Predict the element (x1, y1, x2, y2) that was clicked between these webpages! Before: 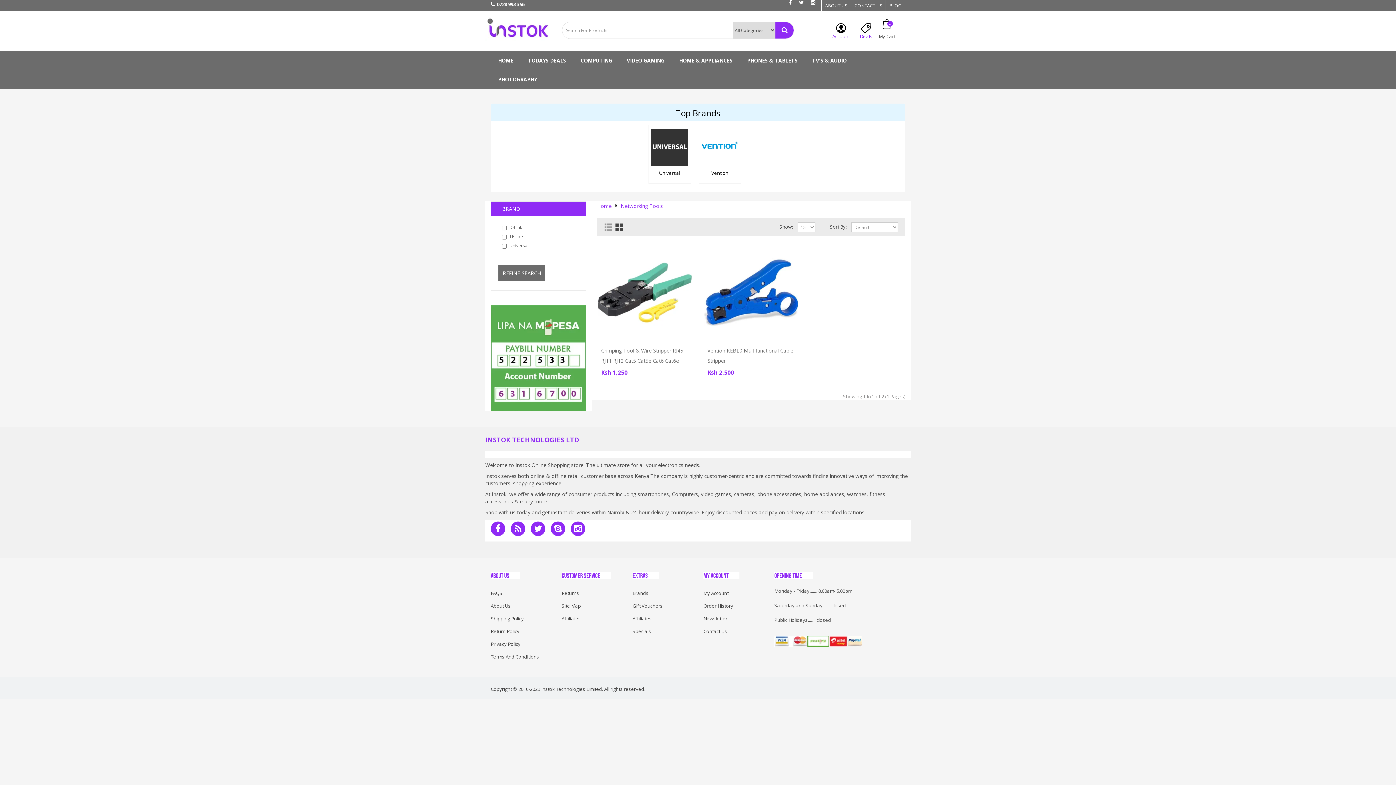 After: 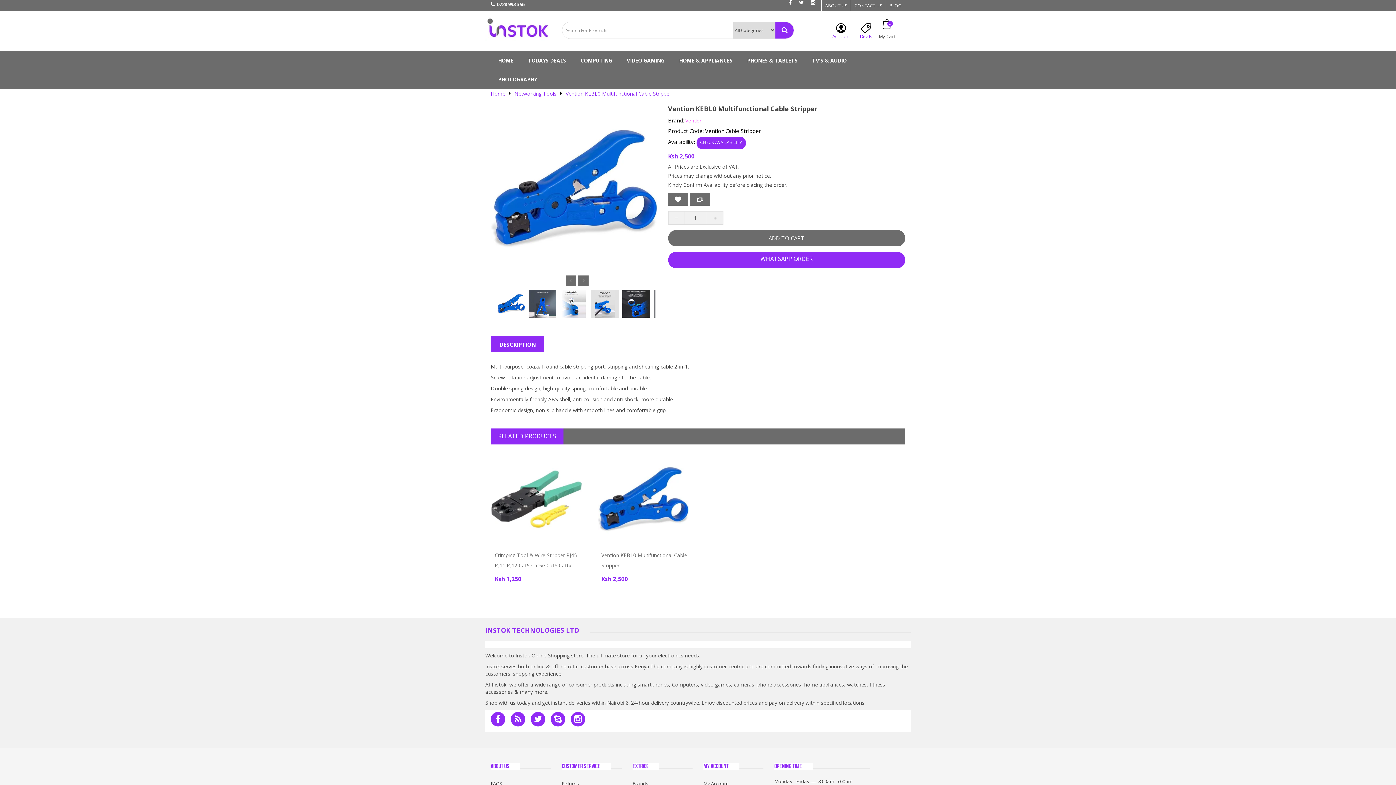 Action: bbox: (703, 245, 798, 340)